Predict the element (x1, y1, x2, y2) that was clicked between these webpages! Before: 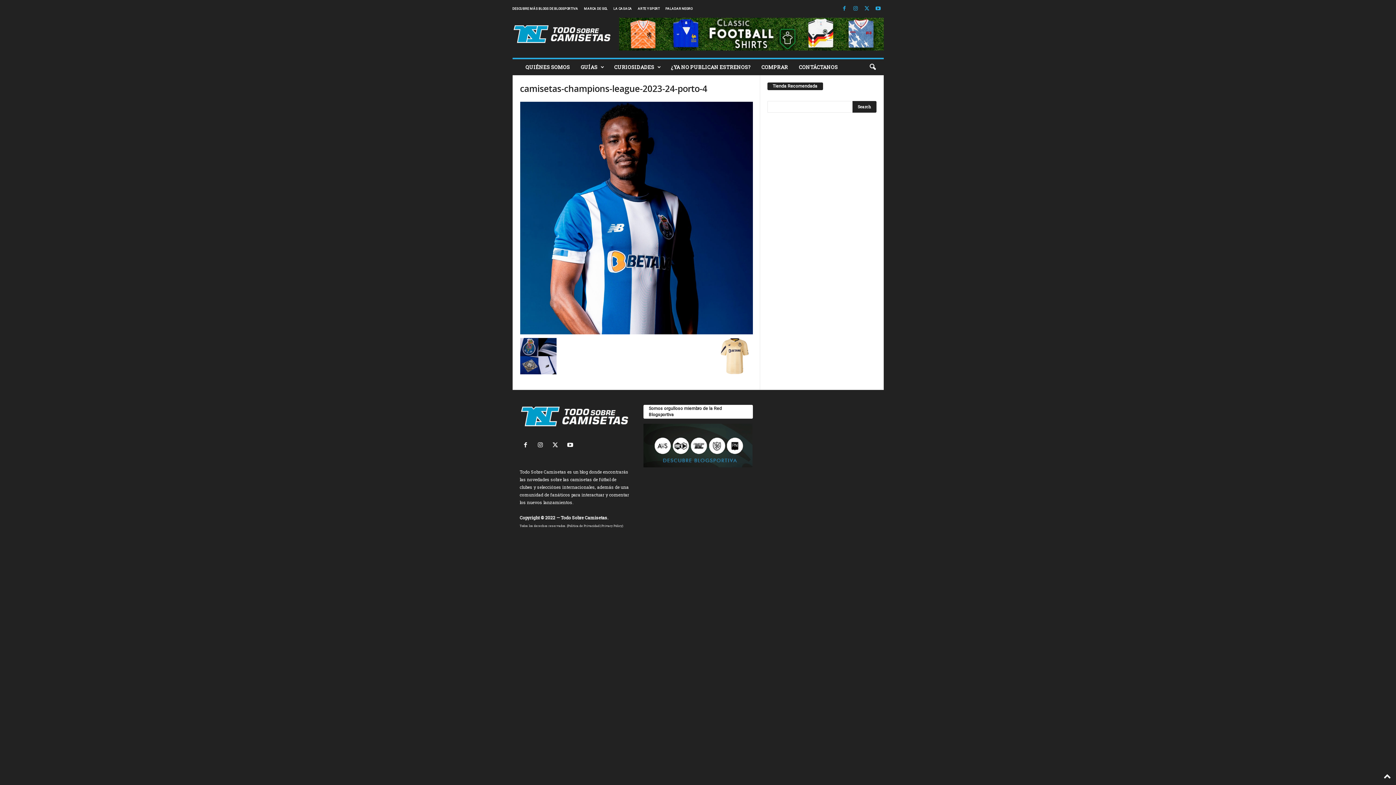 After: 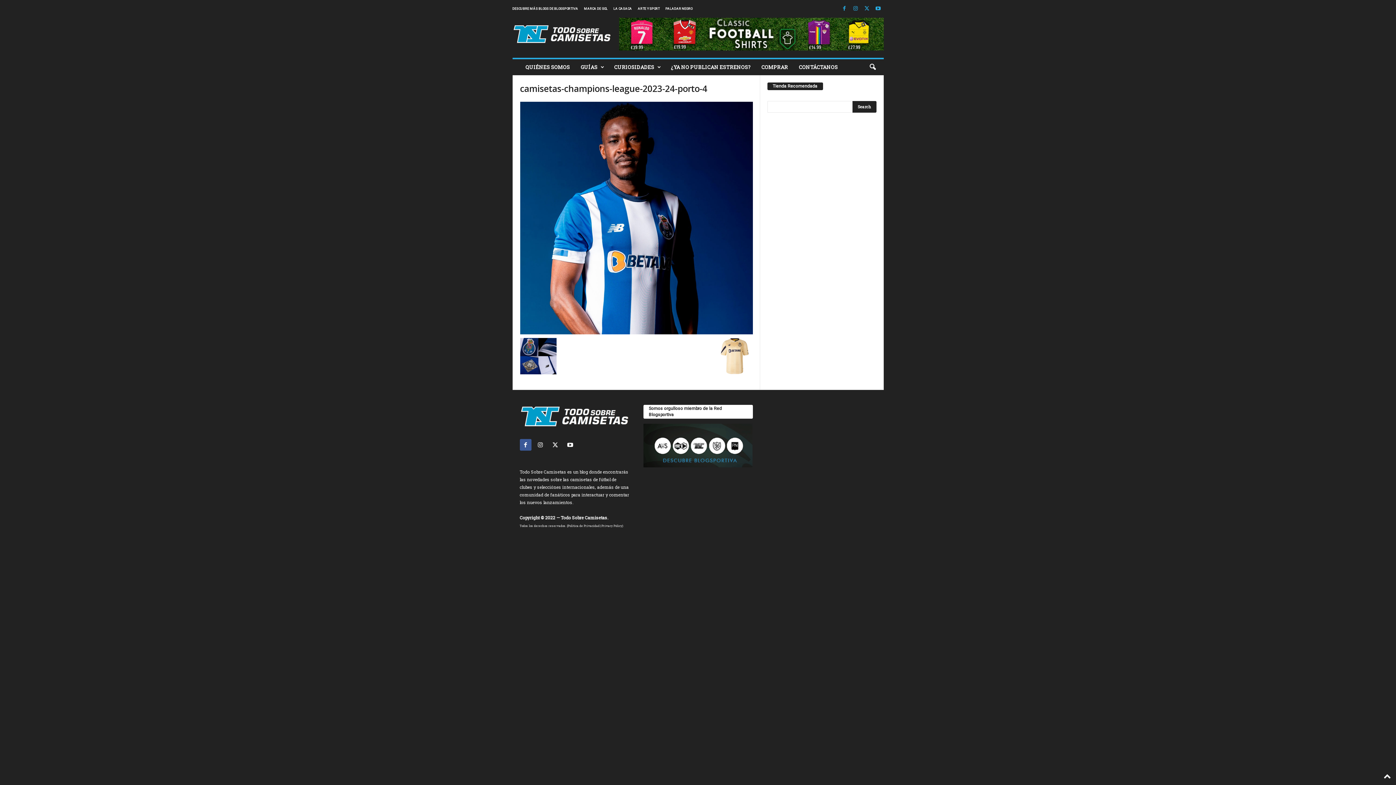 Action: label:   bbox: (519, 443, 534, 448)